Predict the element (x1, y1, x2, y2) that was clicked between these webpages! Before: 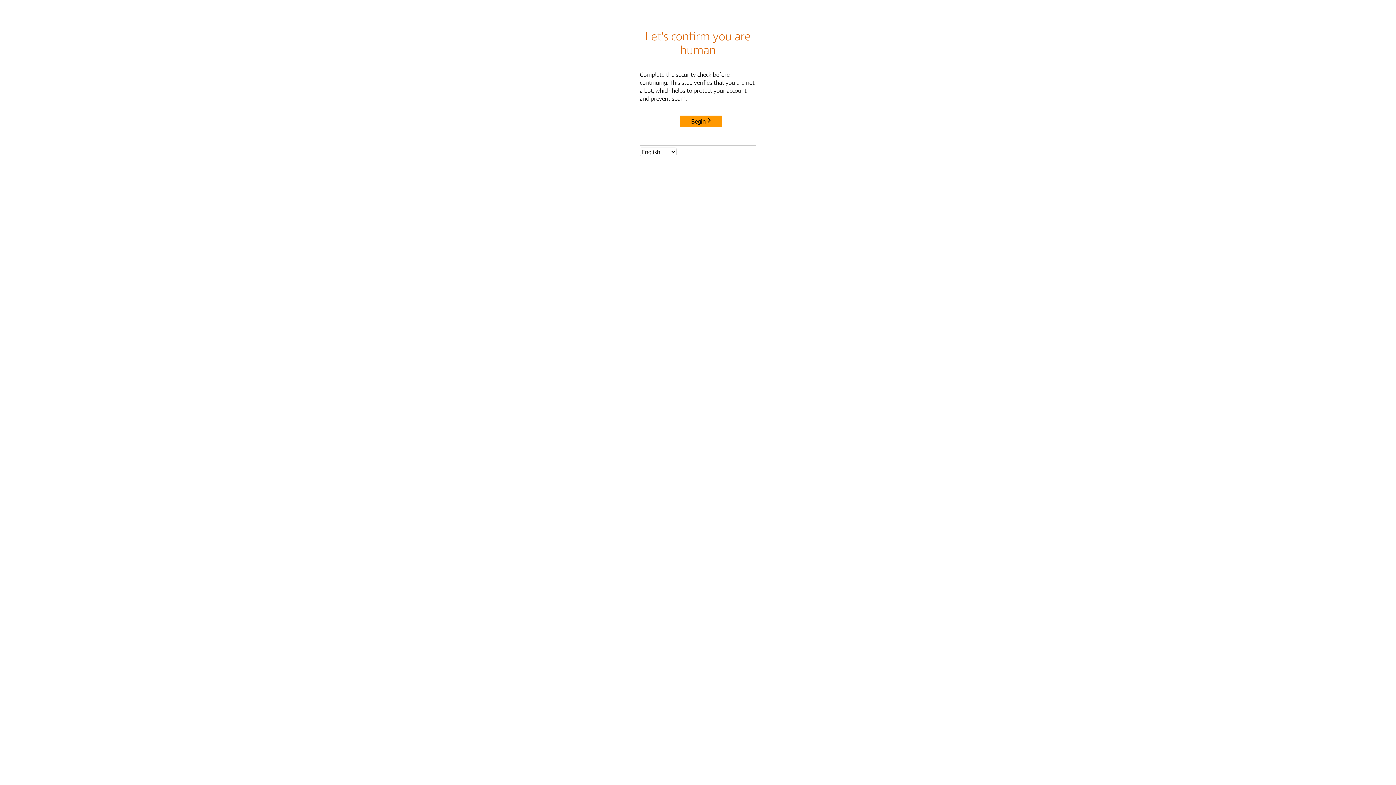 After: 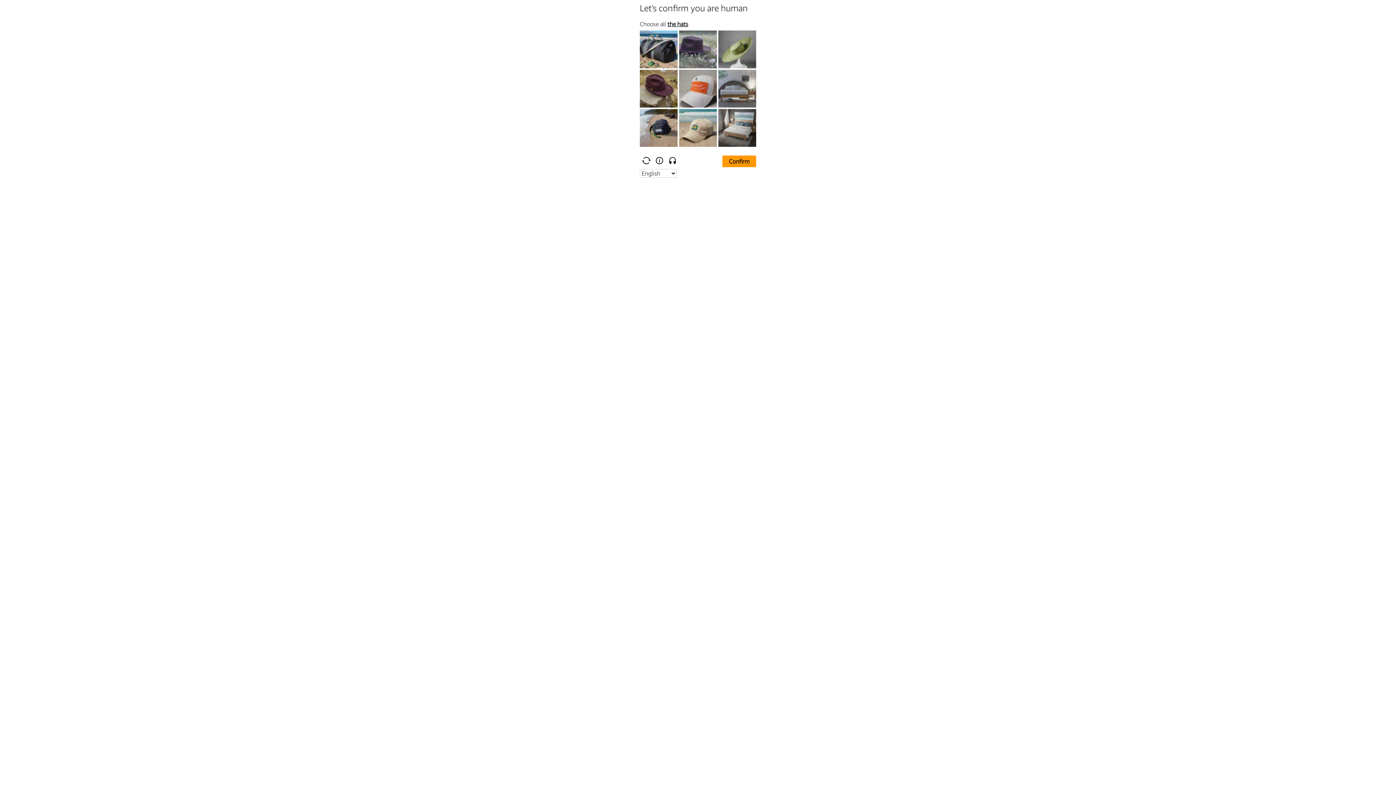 Action: label: Begin bbox: (680, 115, 722, 127)